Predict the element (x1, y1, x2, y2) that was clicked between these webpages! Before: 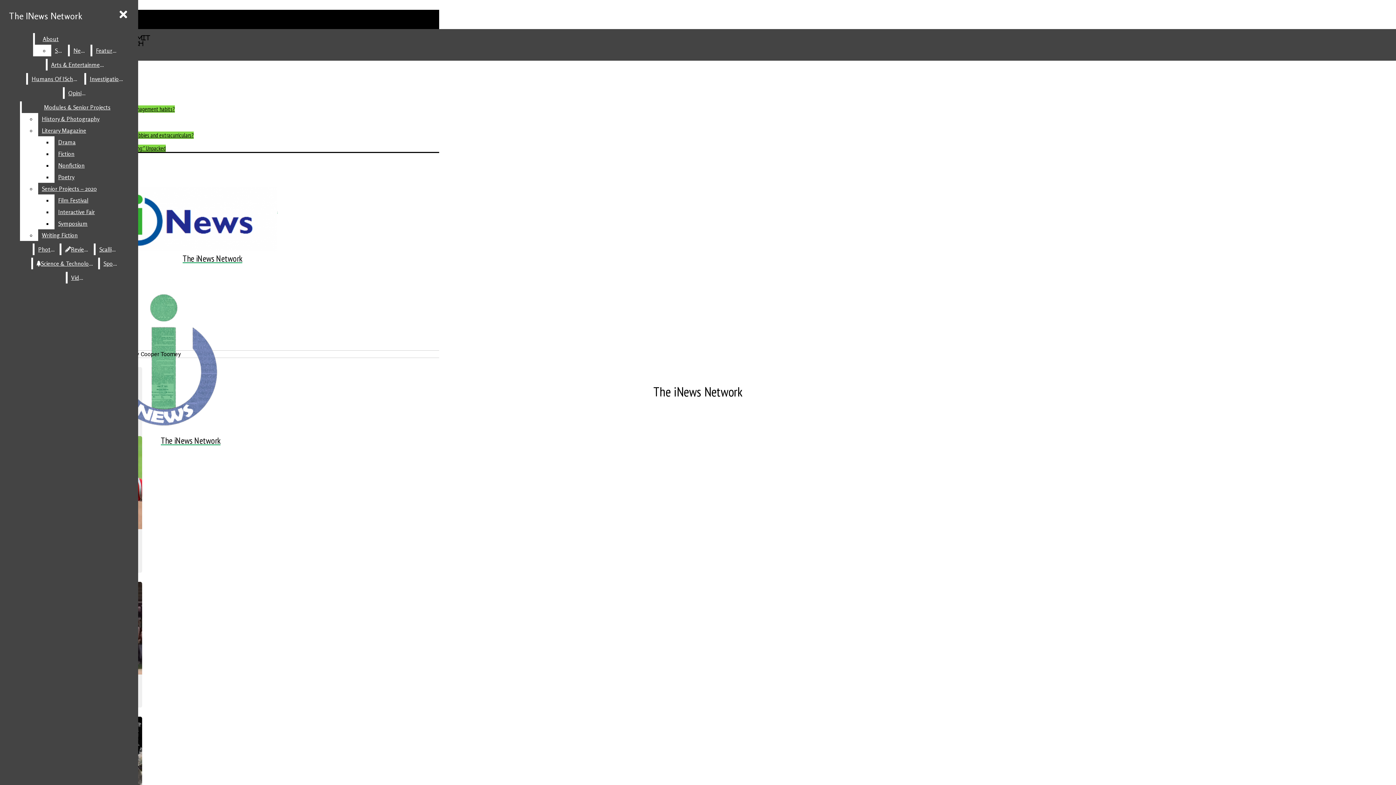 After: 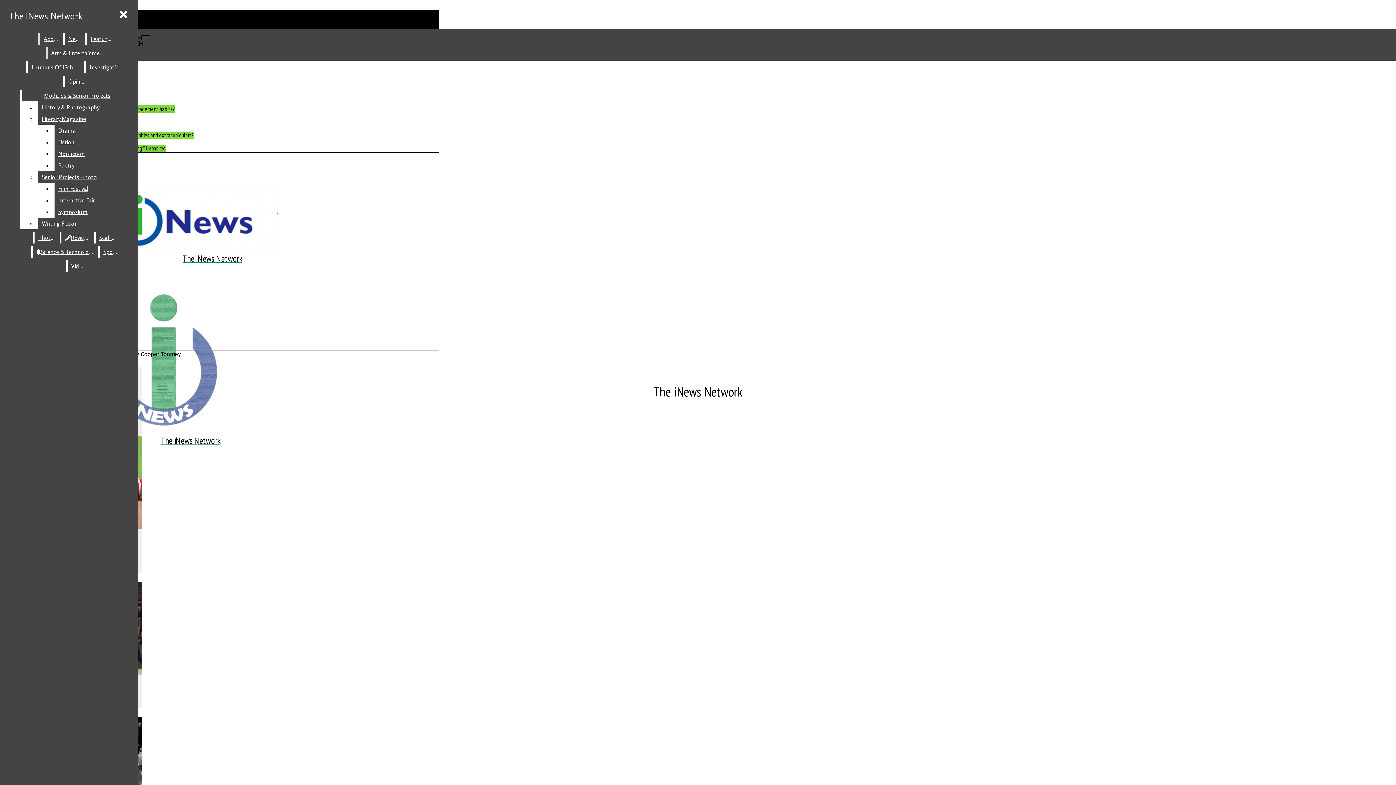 Action: label: Staff bbox: (51, 44, 66, 56)